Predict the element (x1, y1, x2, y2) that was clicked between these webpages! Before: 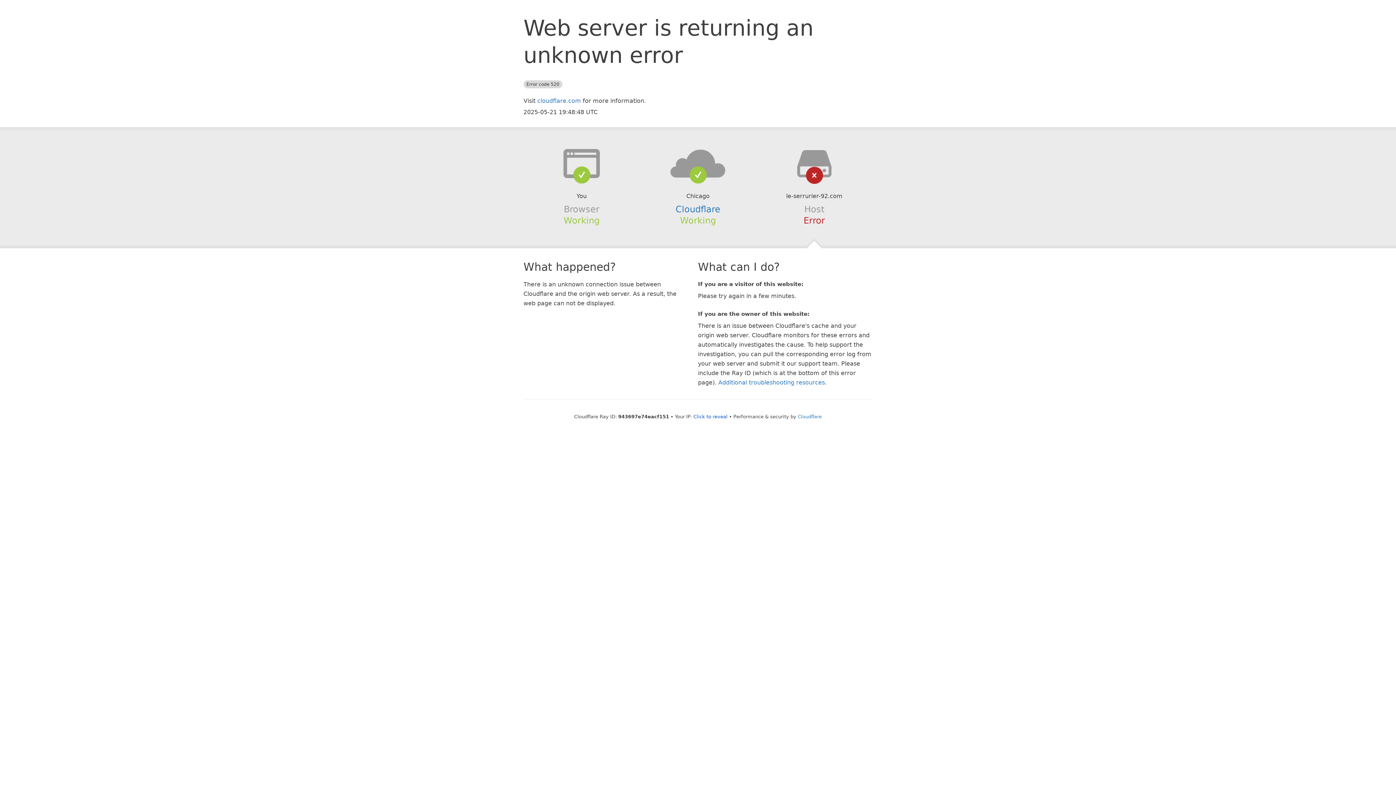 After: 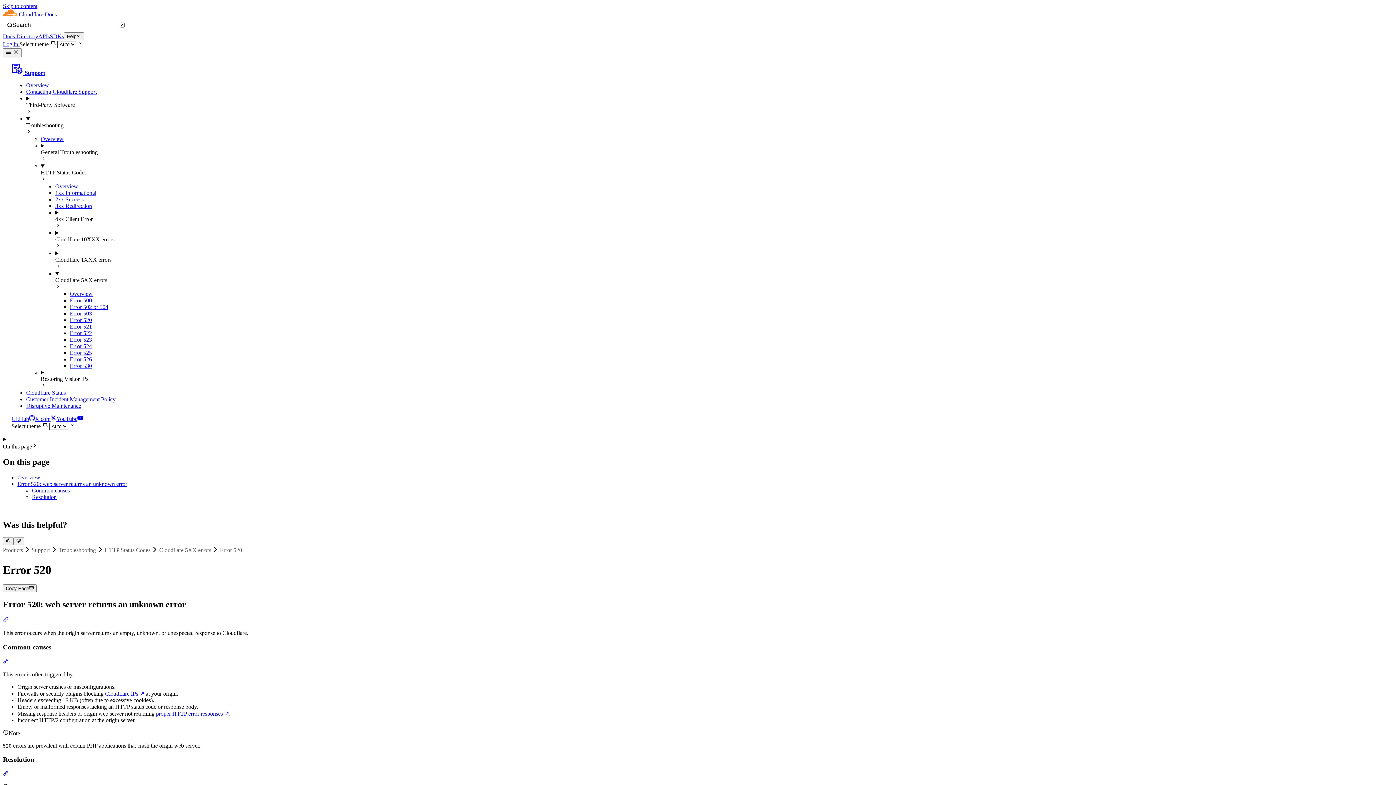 Action: label: Additional troubleshooting resources bbox: (718, 379, 825, 386)